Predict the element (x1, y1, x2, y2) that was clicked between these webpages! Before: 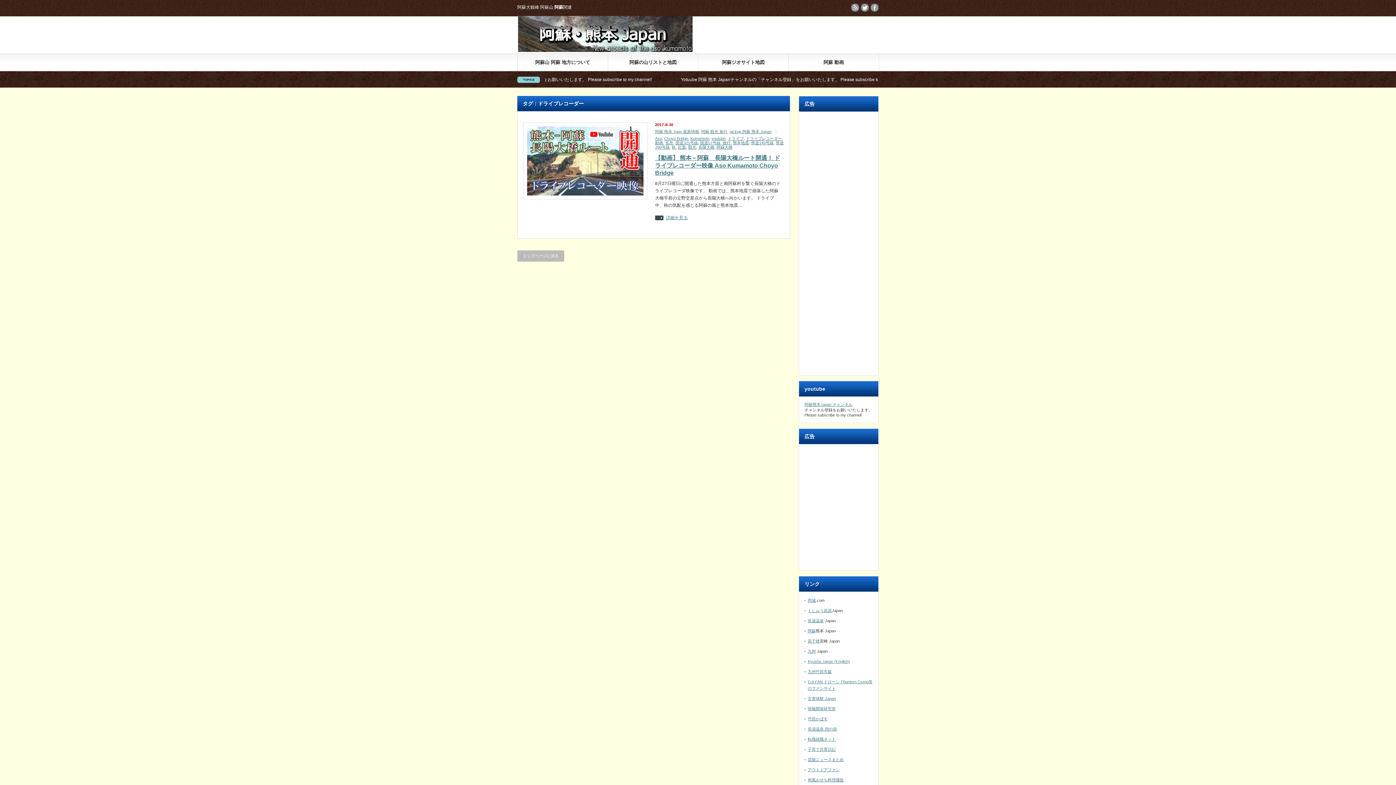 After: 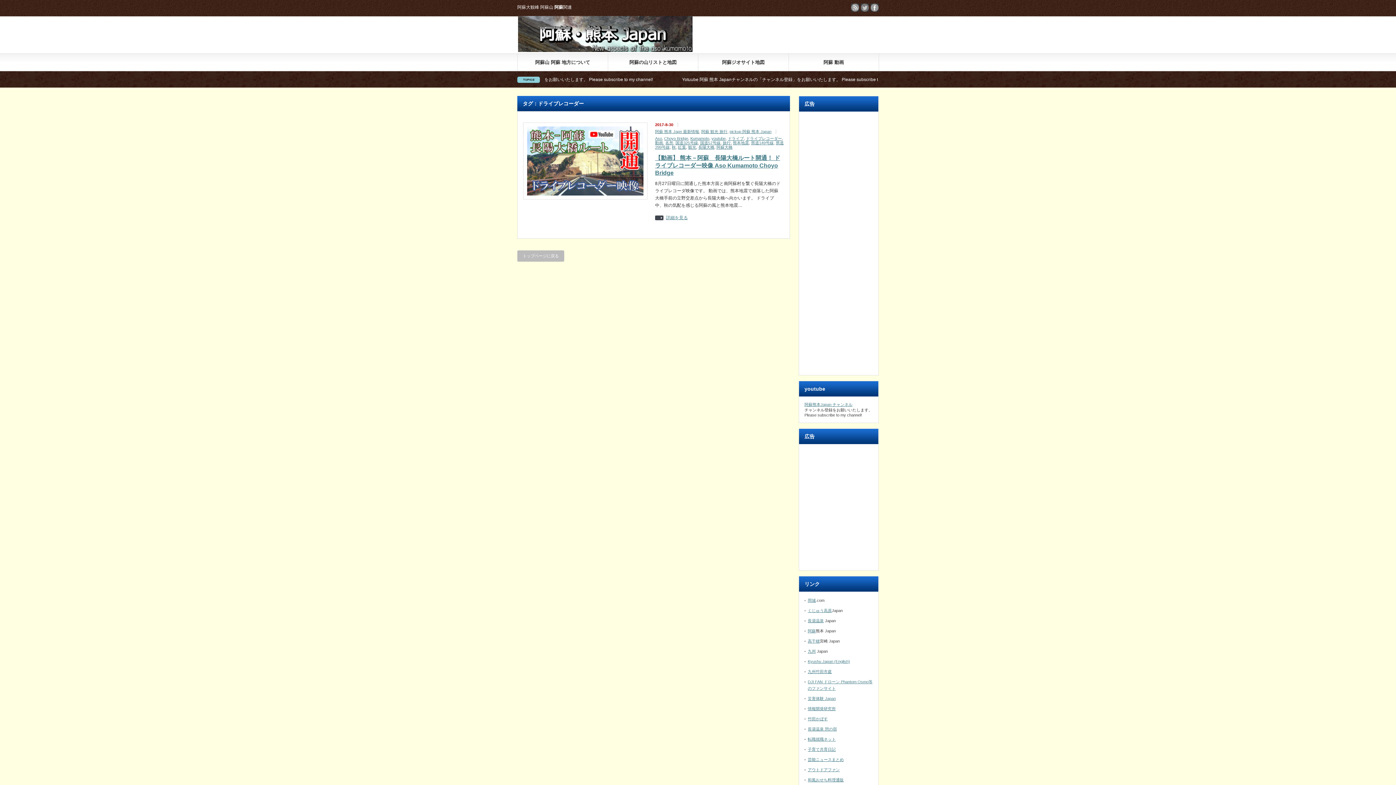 Action: label: twitter bbox: (861, 3, 869, 11)